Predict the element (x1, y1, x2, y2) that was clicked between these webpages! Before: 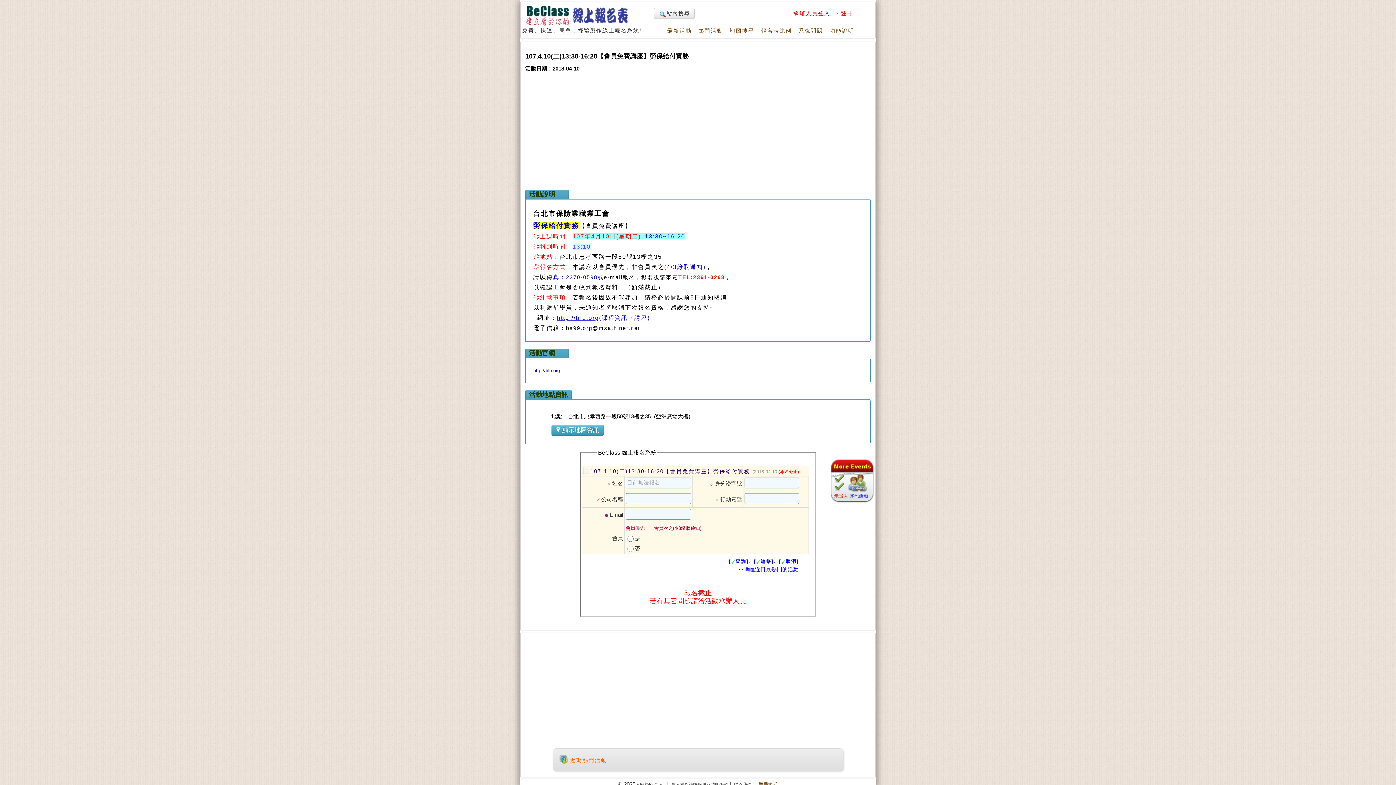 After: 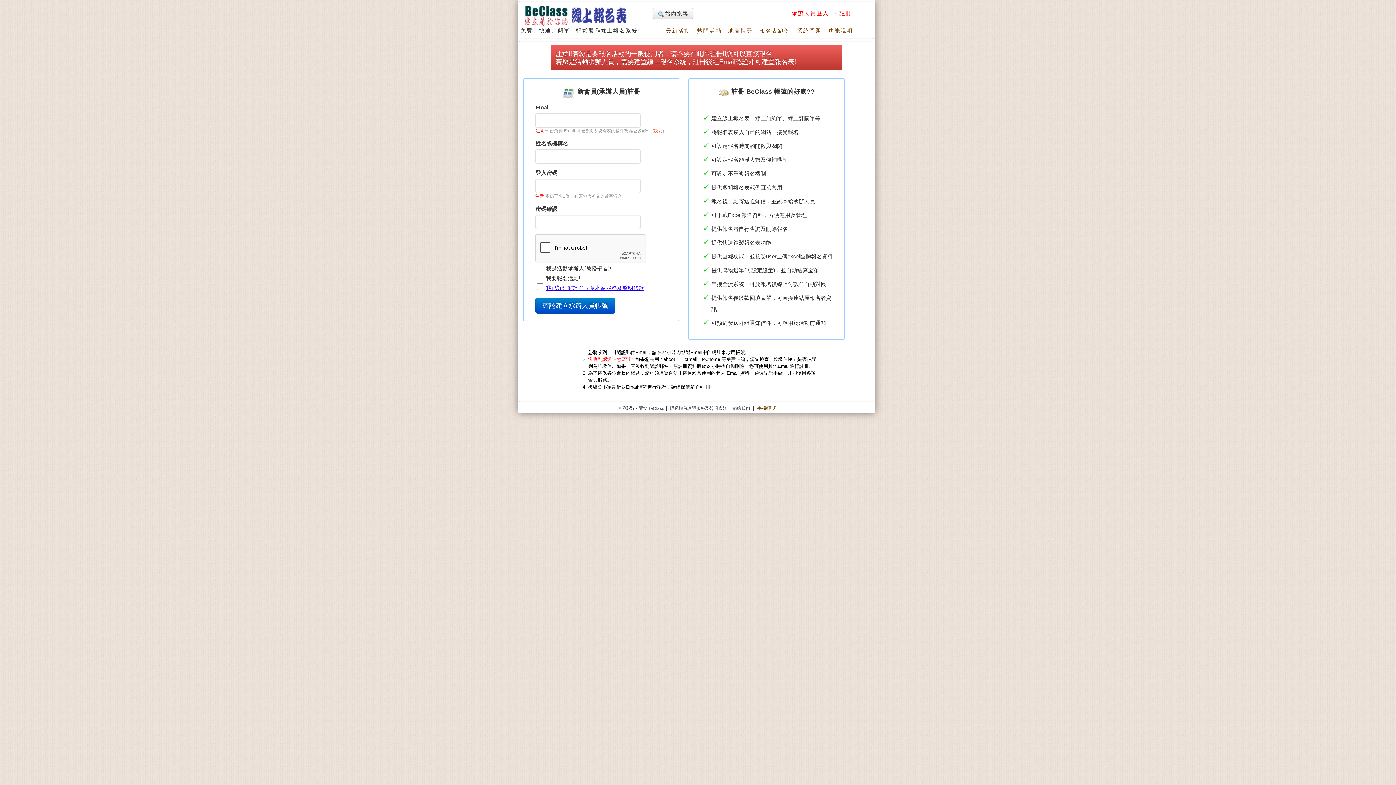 Action: label: 註冊 bbox: (841, 10, 853, 16)